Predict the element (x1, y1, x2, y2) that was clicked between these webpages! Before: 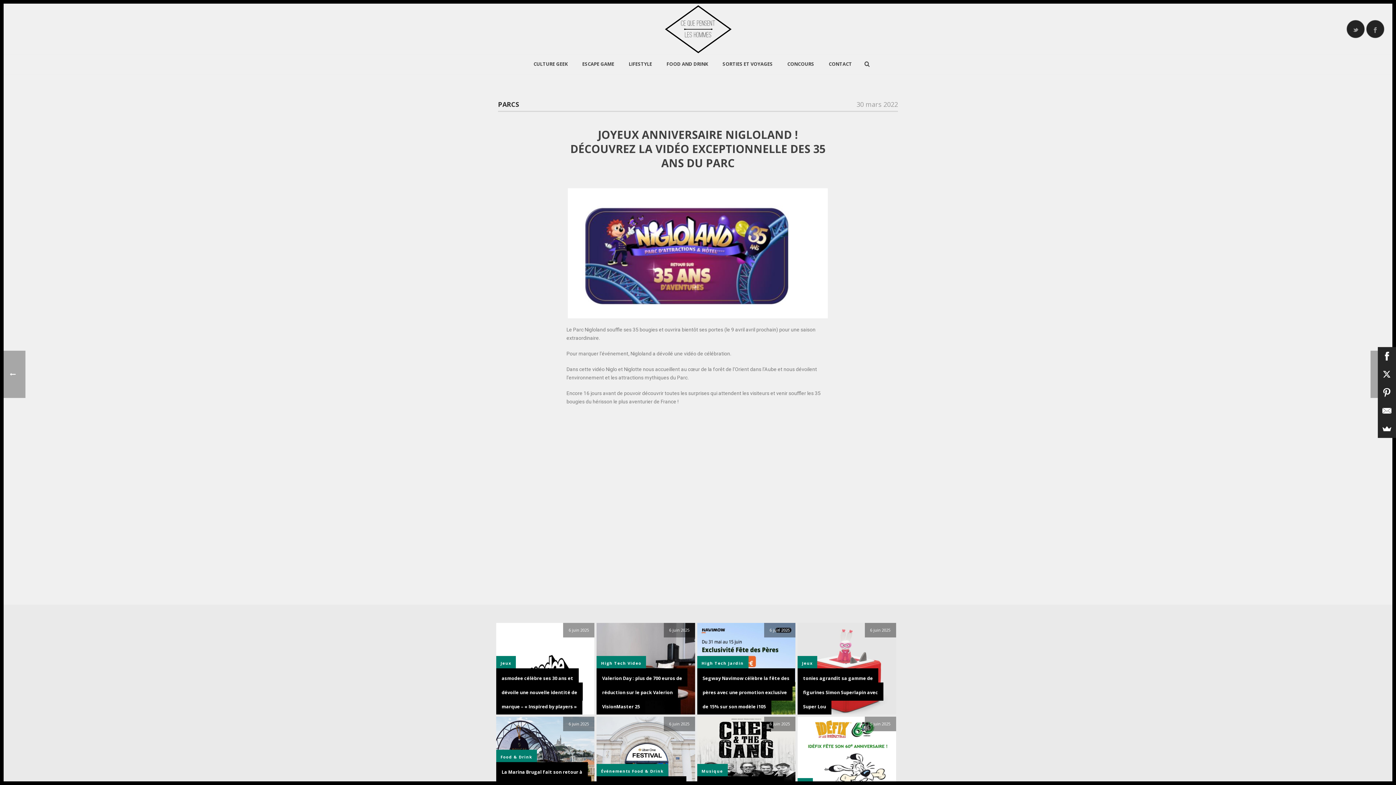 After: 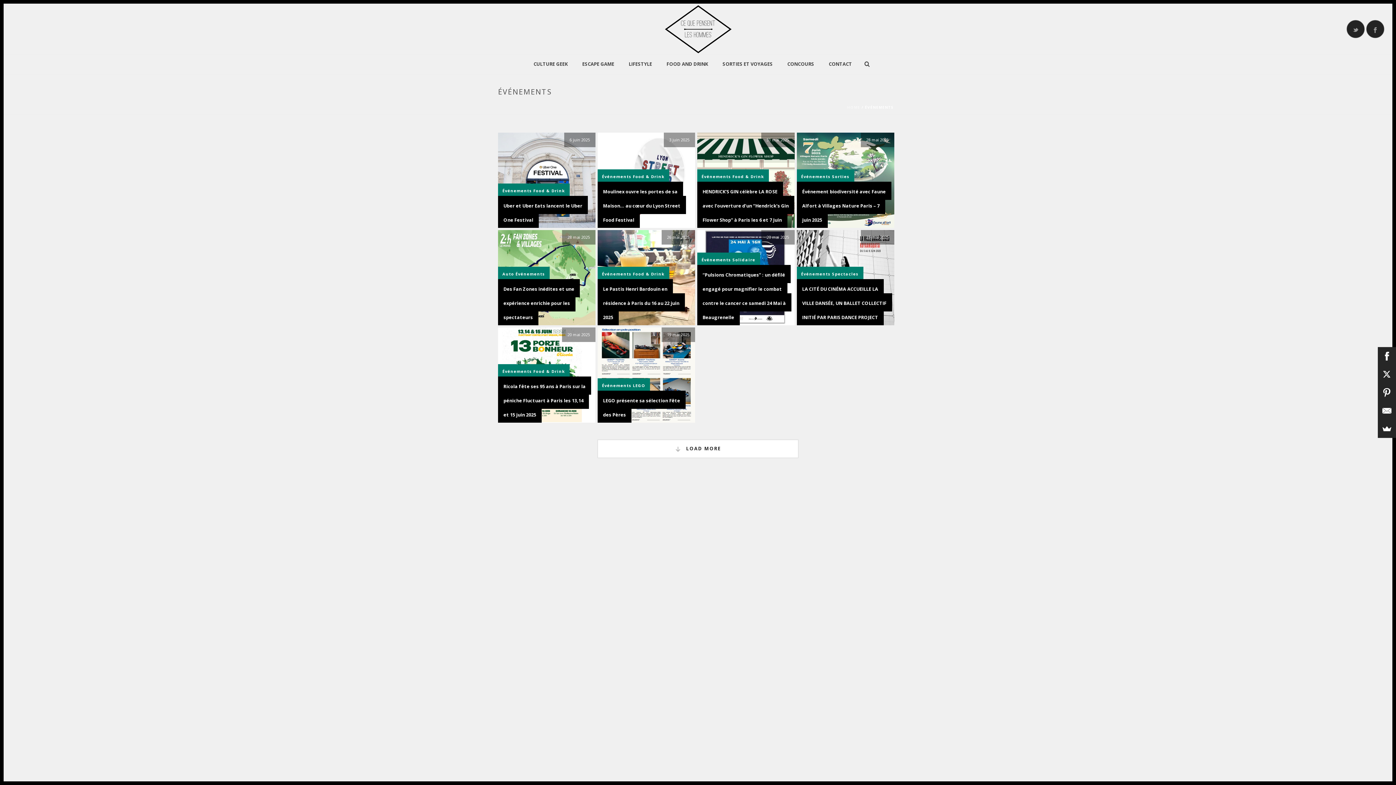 Action: label: Événements bbox: (601, 768, 630, 774)